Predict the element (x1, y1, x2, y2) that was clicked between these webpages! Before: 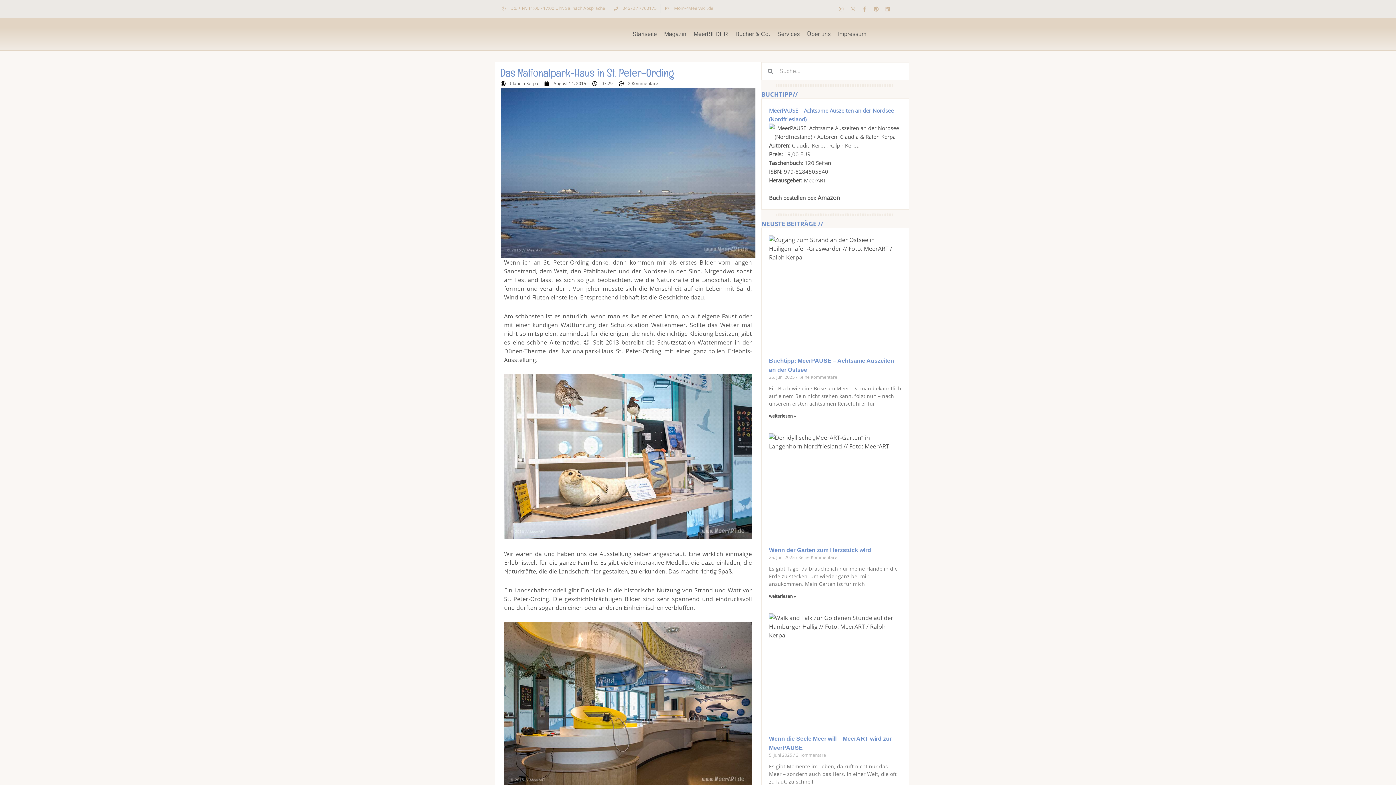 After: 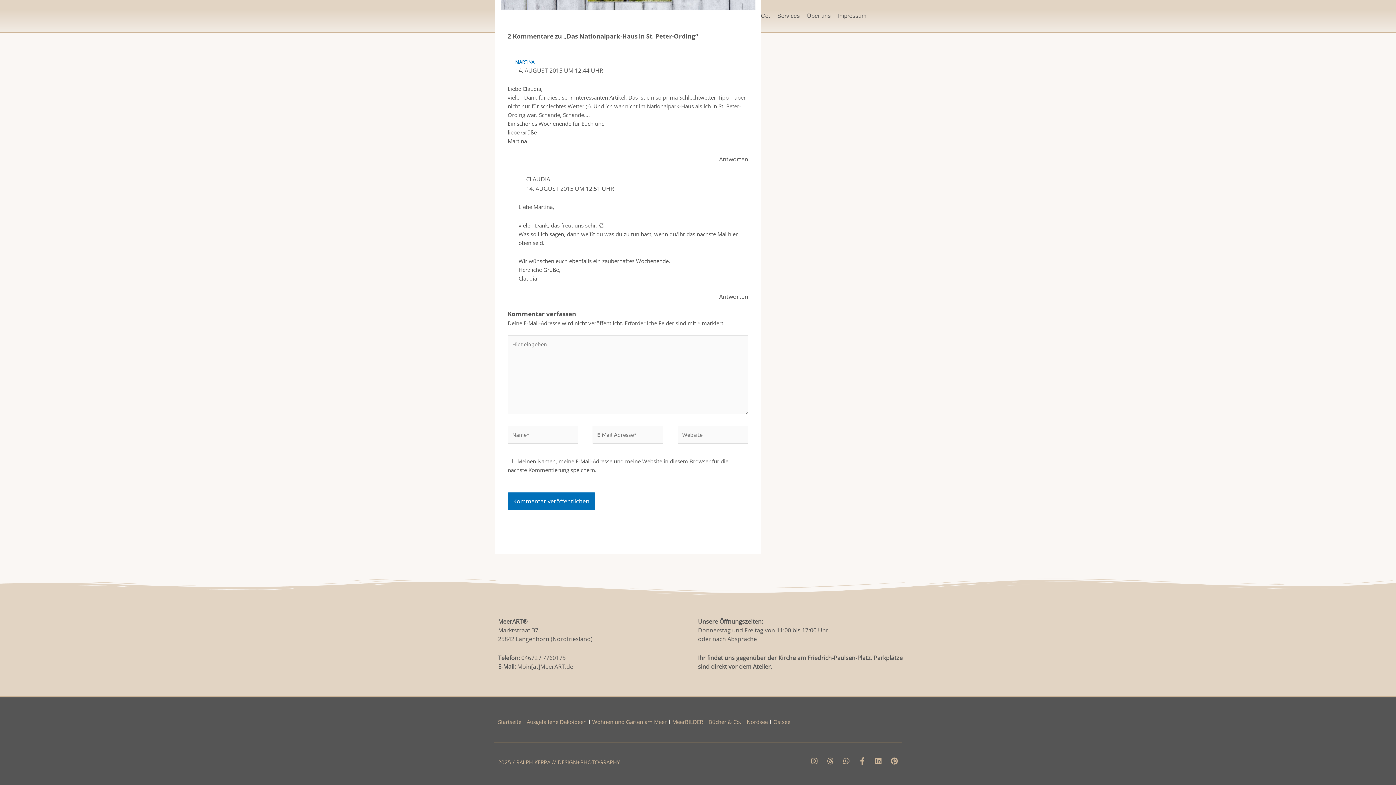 Action: bbox: (618, 79, 658, 88) label: 2 Kommentare